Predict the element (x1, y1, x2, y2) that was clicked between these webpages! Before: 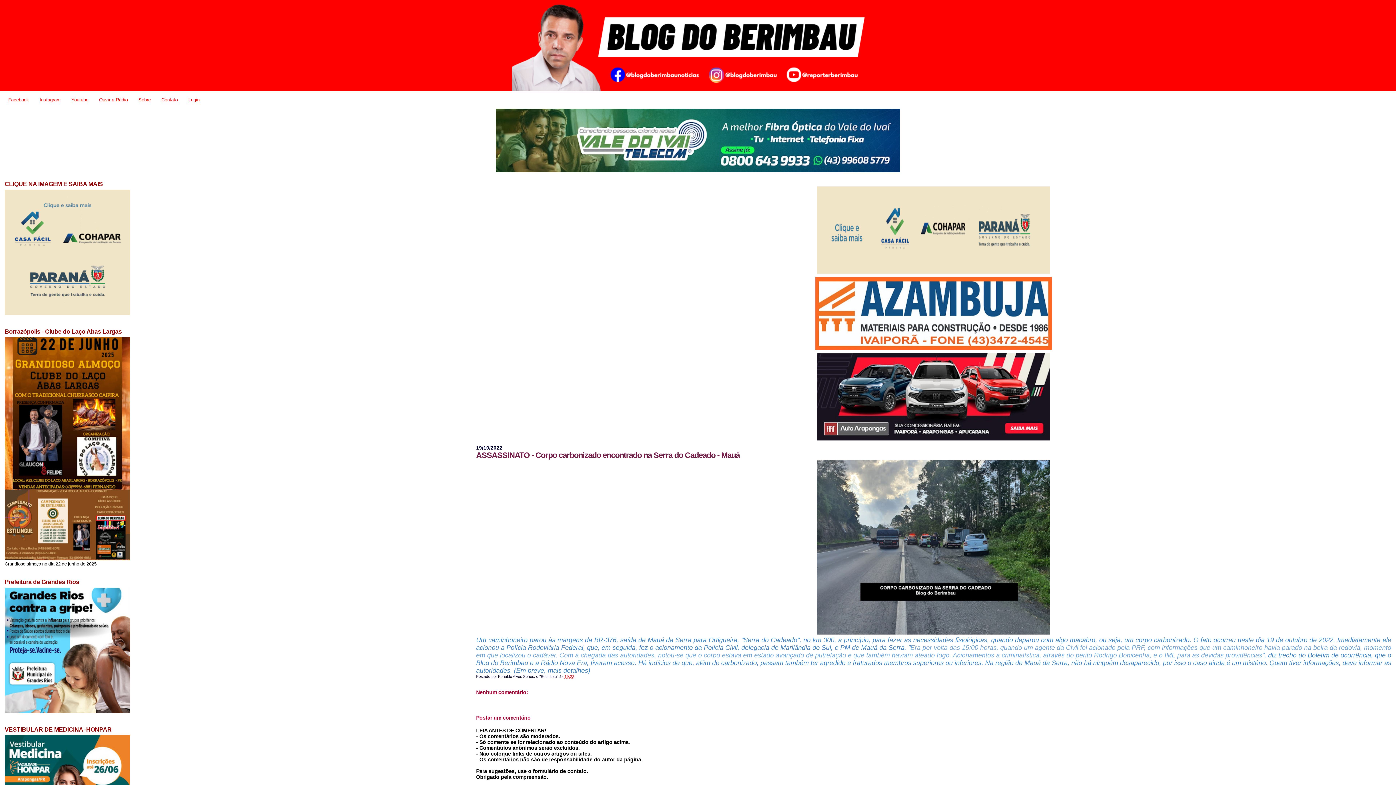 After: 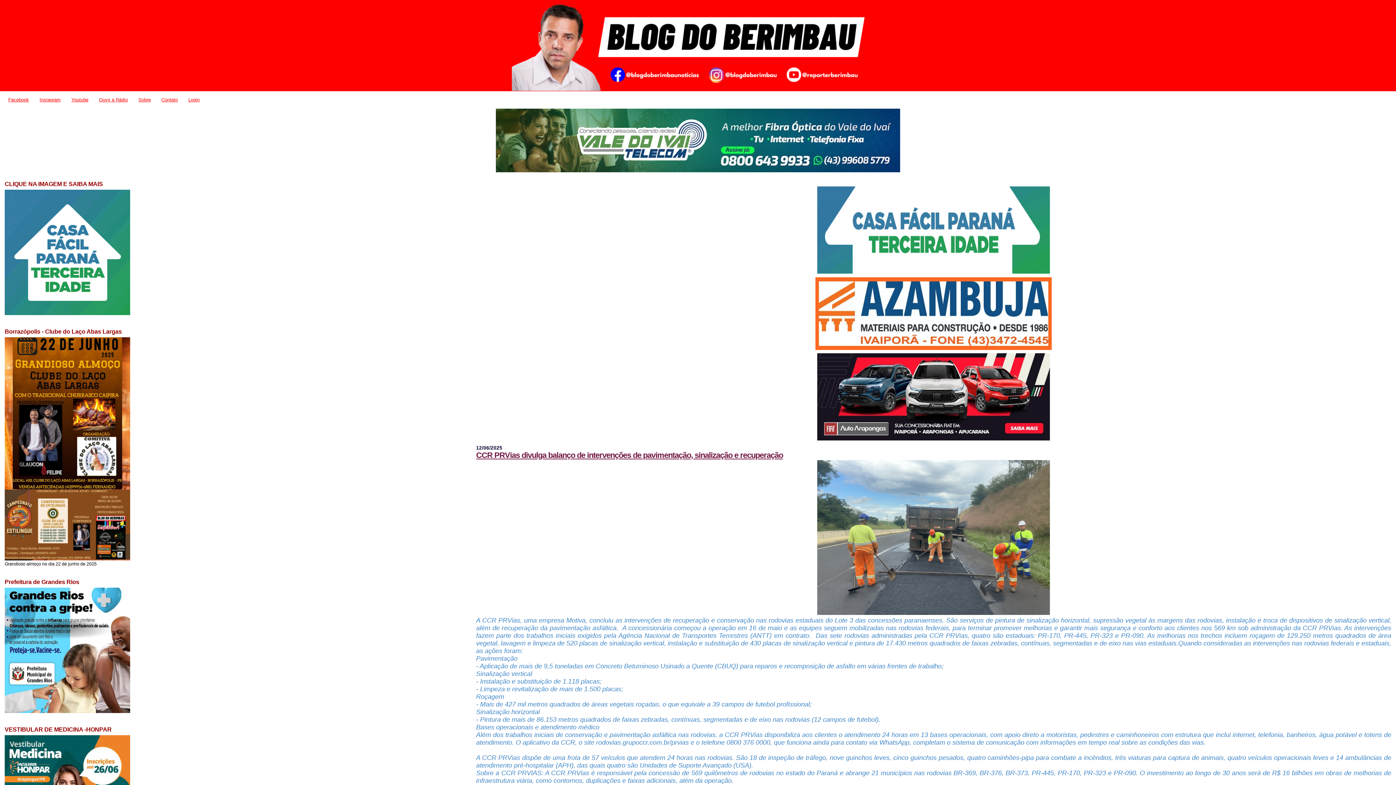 Action: bbox: (0, 0, 1396, 90)